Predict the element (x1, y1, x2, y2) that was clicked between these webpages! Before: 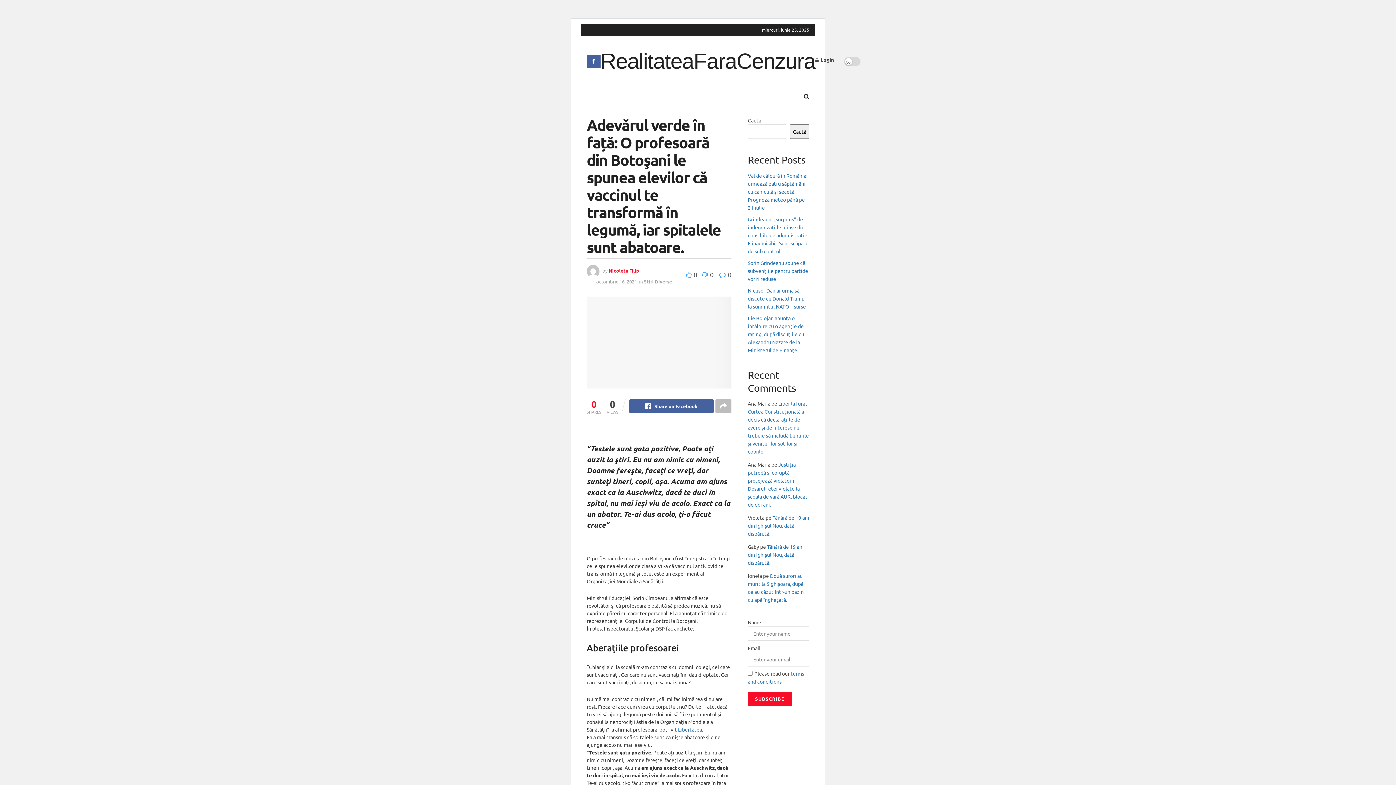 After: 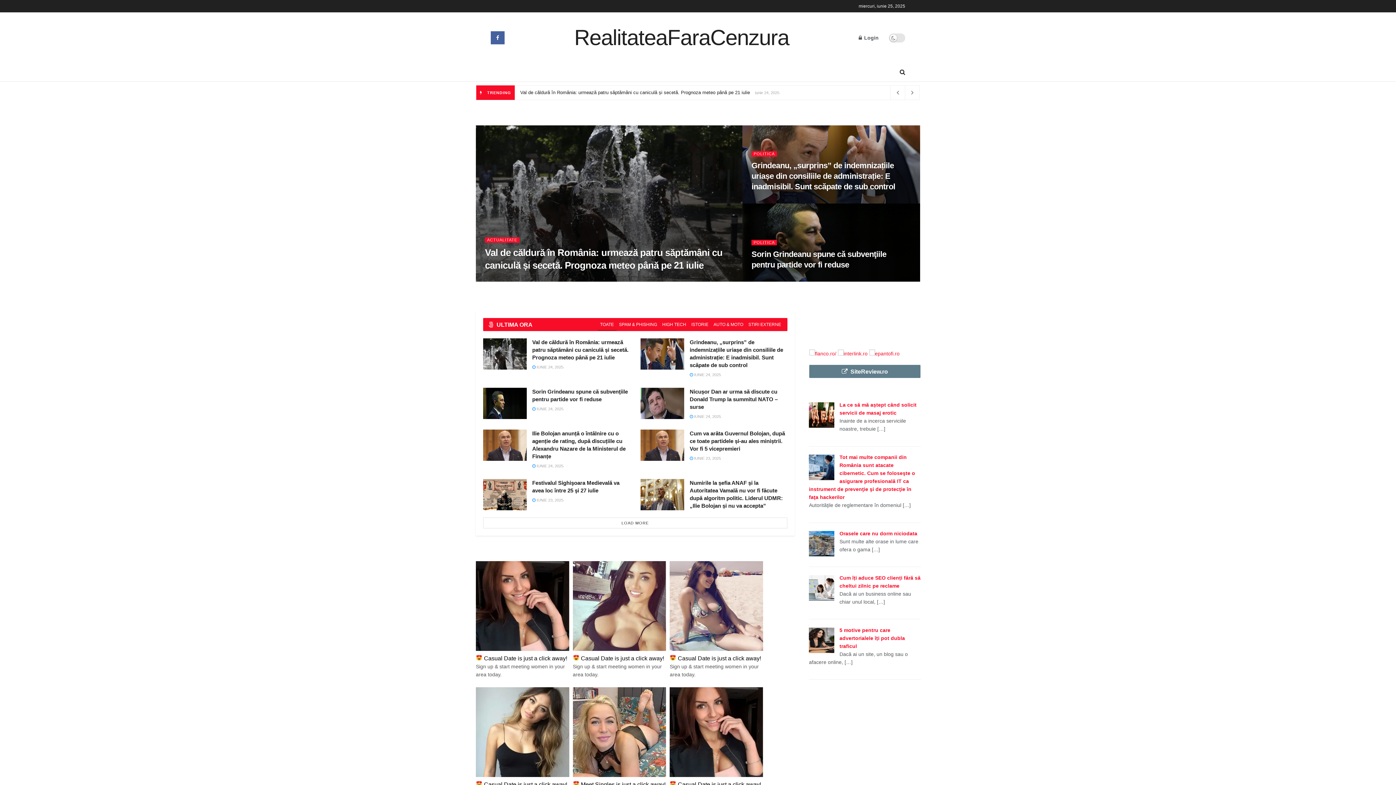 Action: label: Visit Homepage bbox: (600, 50, 815, 72)